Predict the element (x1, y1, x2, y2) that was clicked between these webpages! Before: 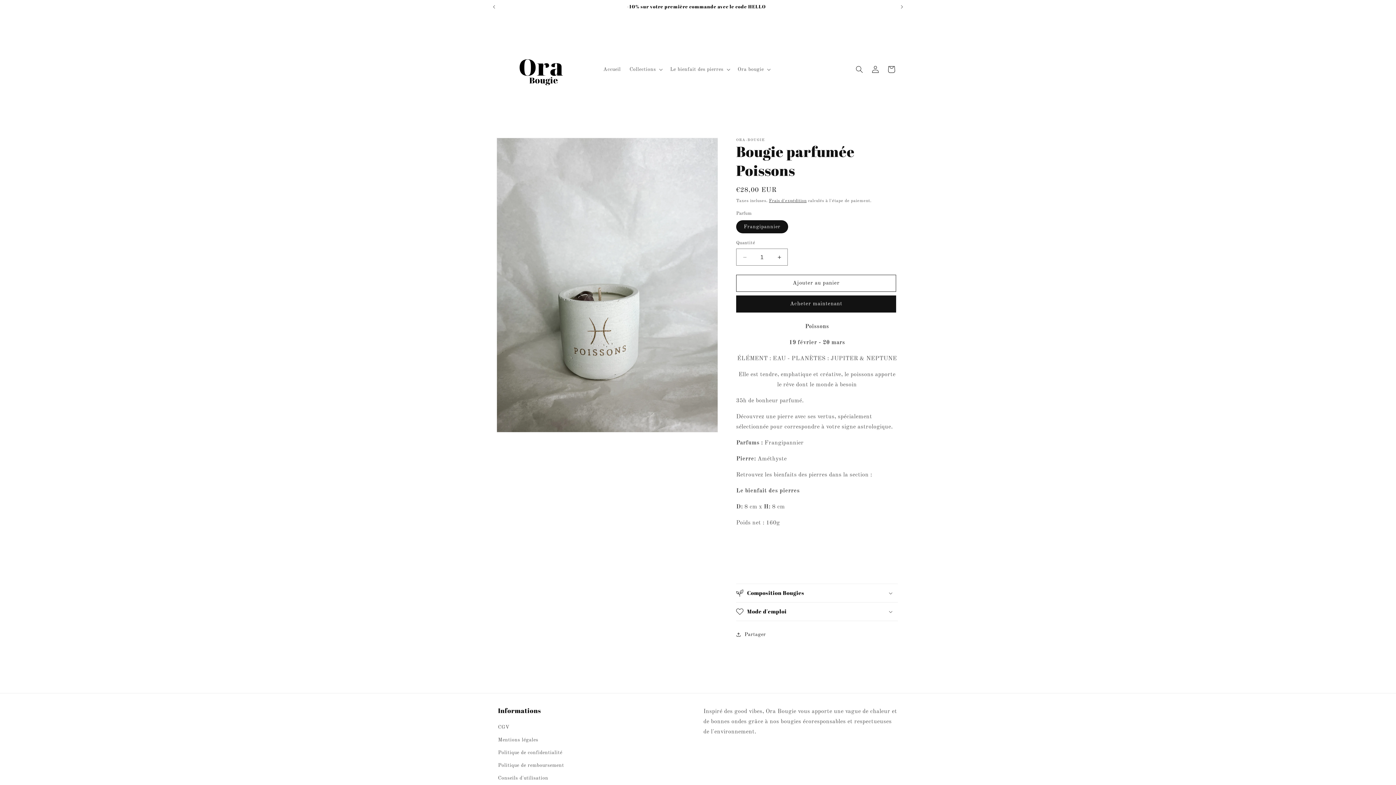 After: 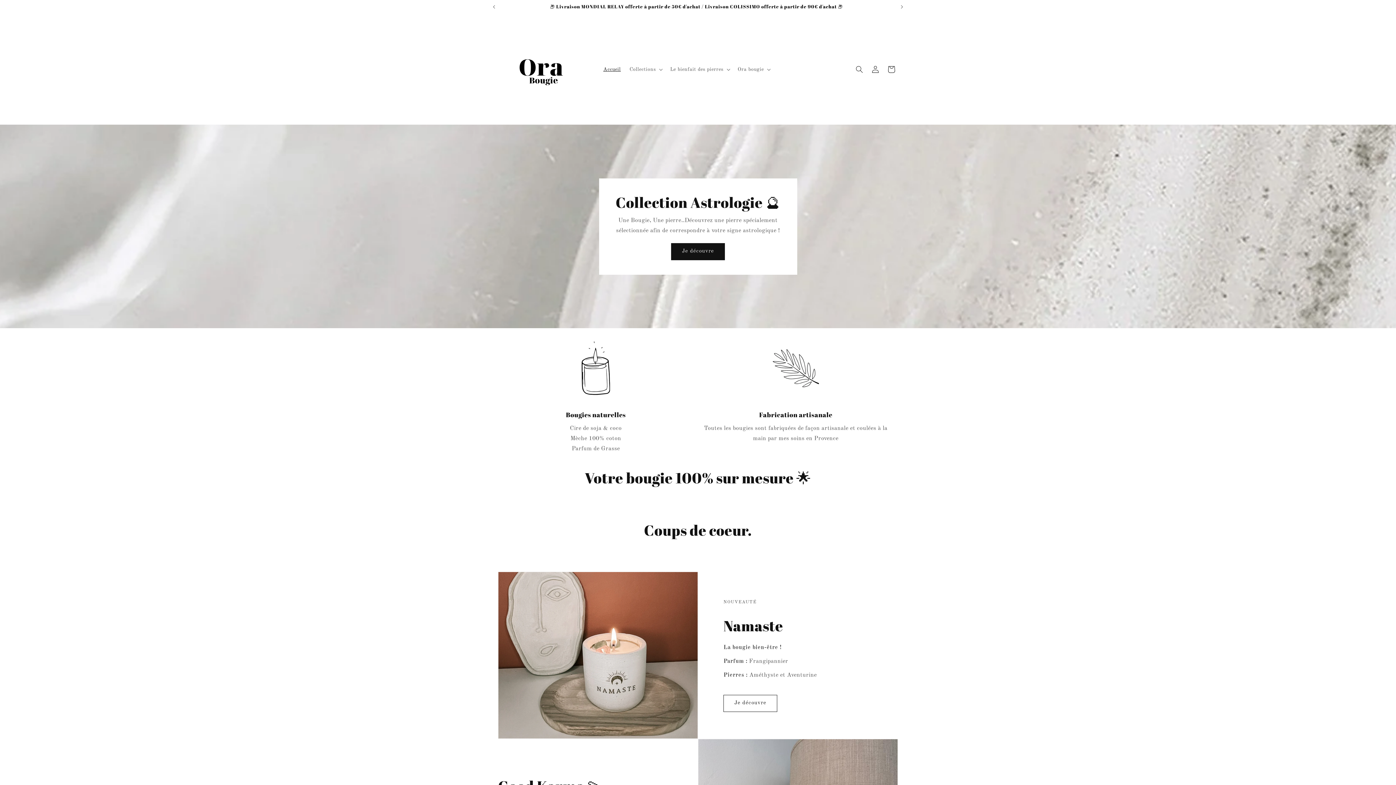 Action: bbox: (495, 21, 591, 117)